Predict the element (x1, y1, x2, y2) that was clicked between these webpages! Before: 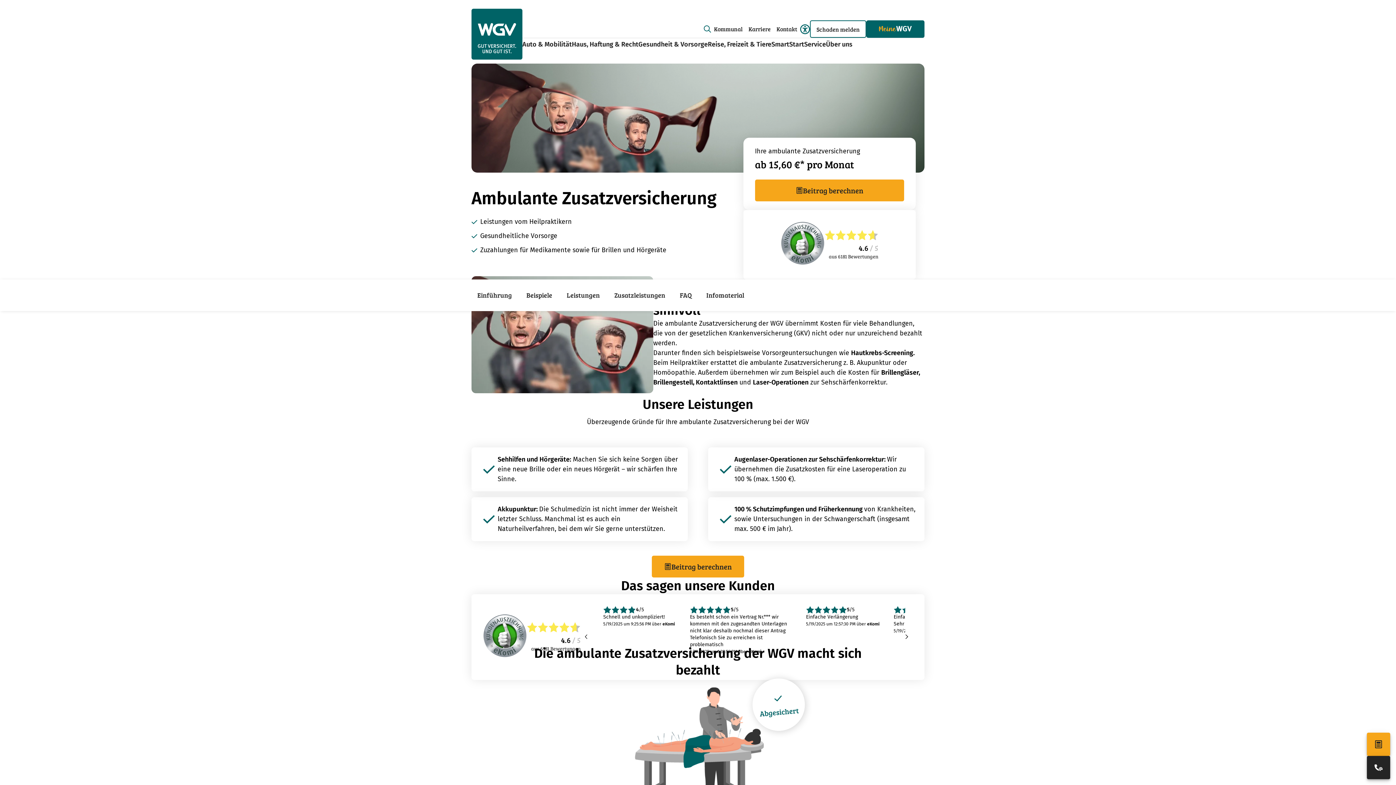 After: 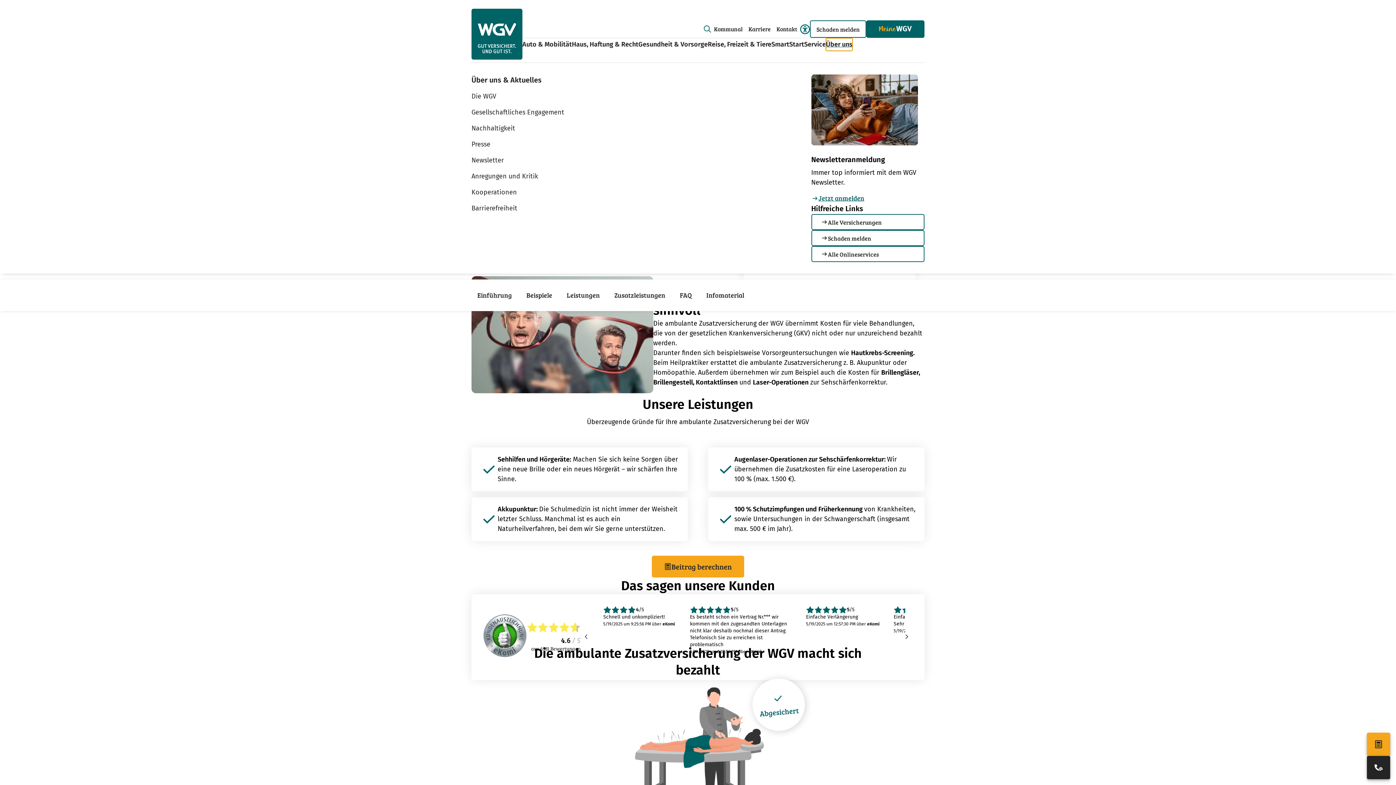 Action: bbox: (826, 38, 852, 50) label: Über uns